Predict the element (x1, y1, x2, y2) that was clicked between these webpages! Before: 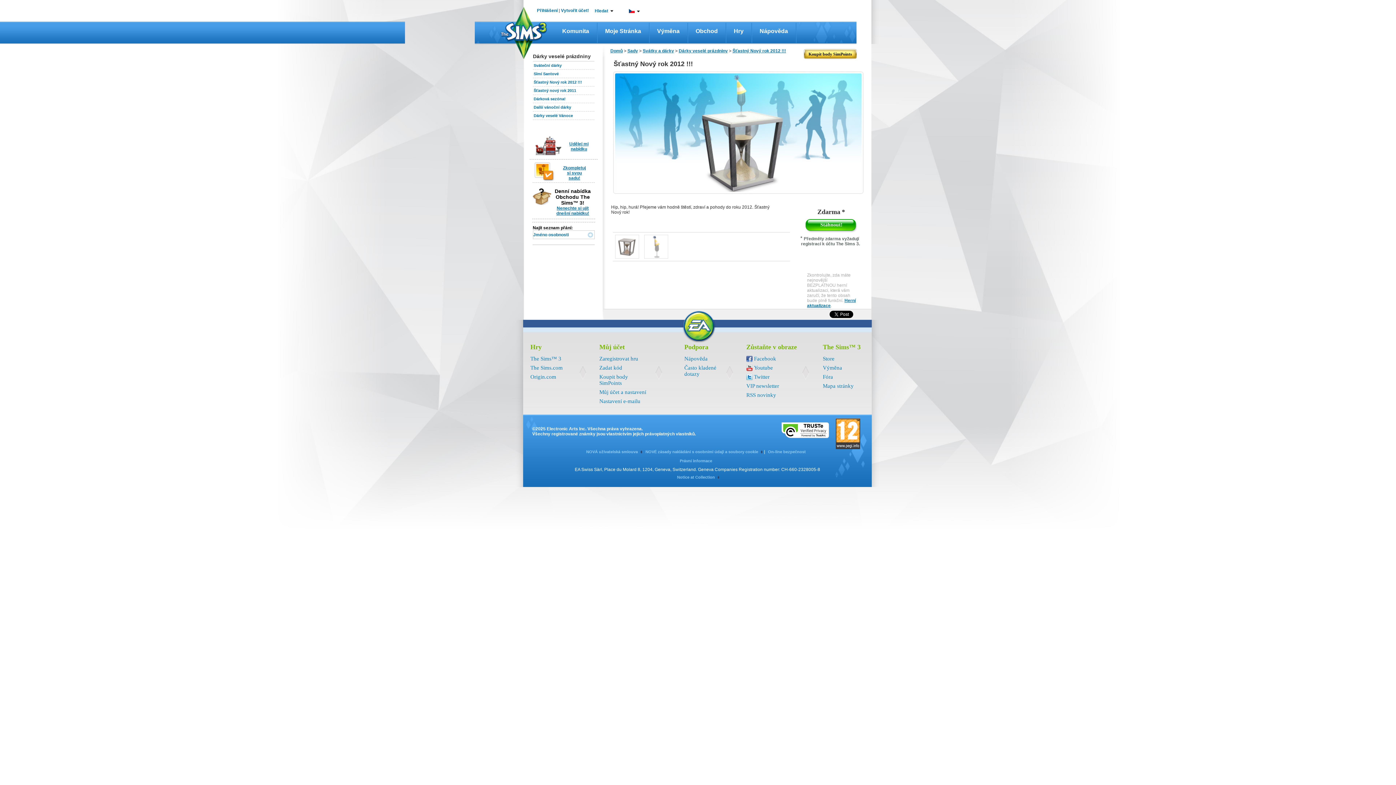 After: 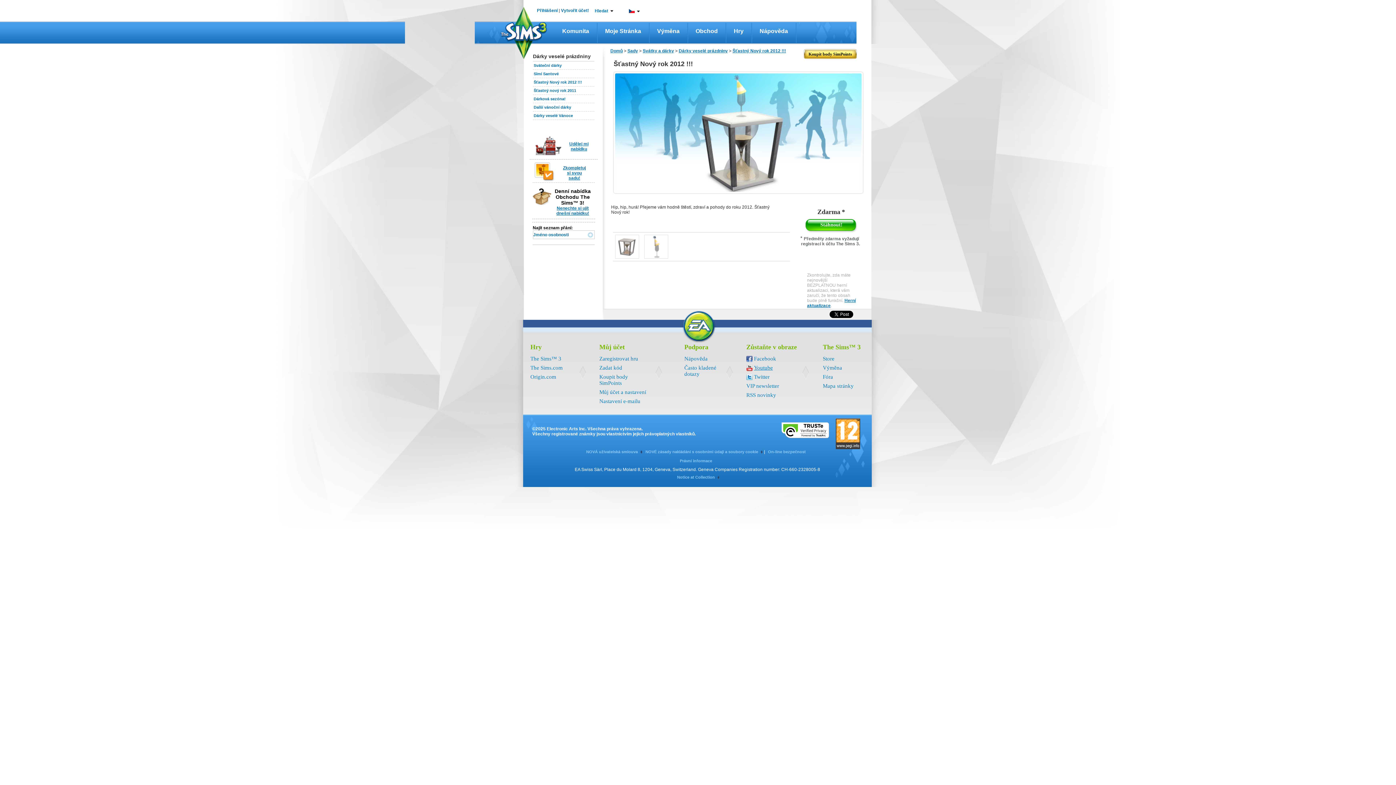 Action: label: Youtube bbox: (754, 365, 773, 370)